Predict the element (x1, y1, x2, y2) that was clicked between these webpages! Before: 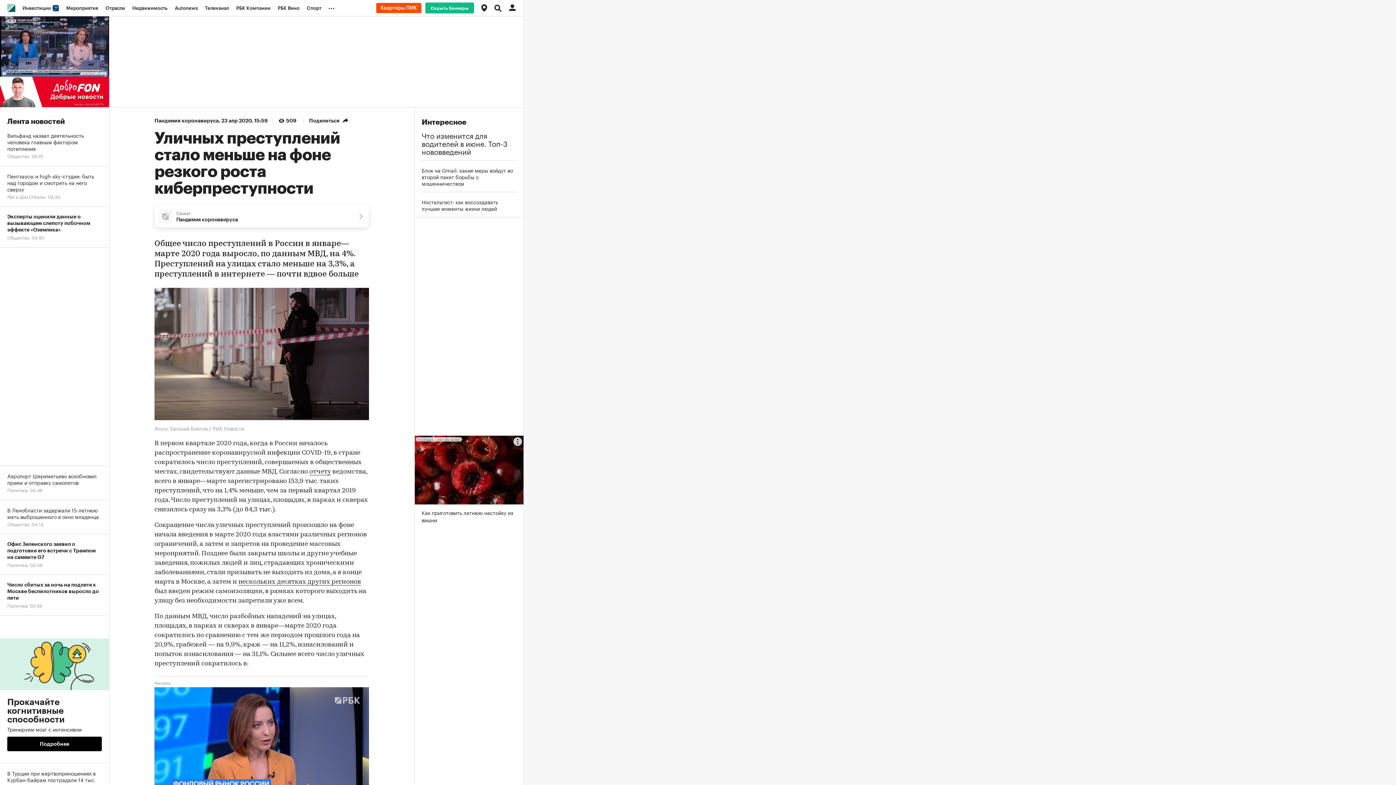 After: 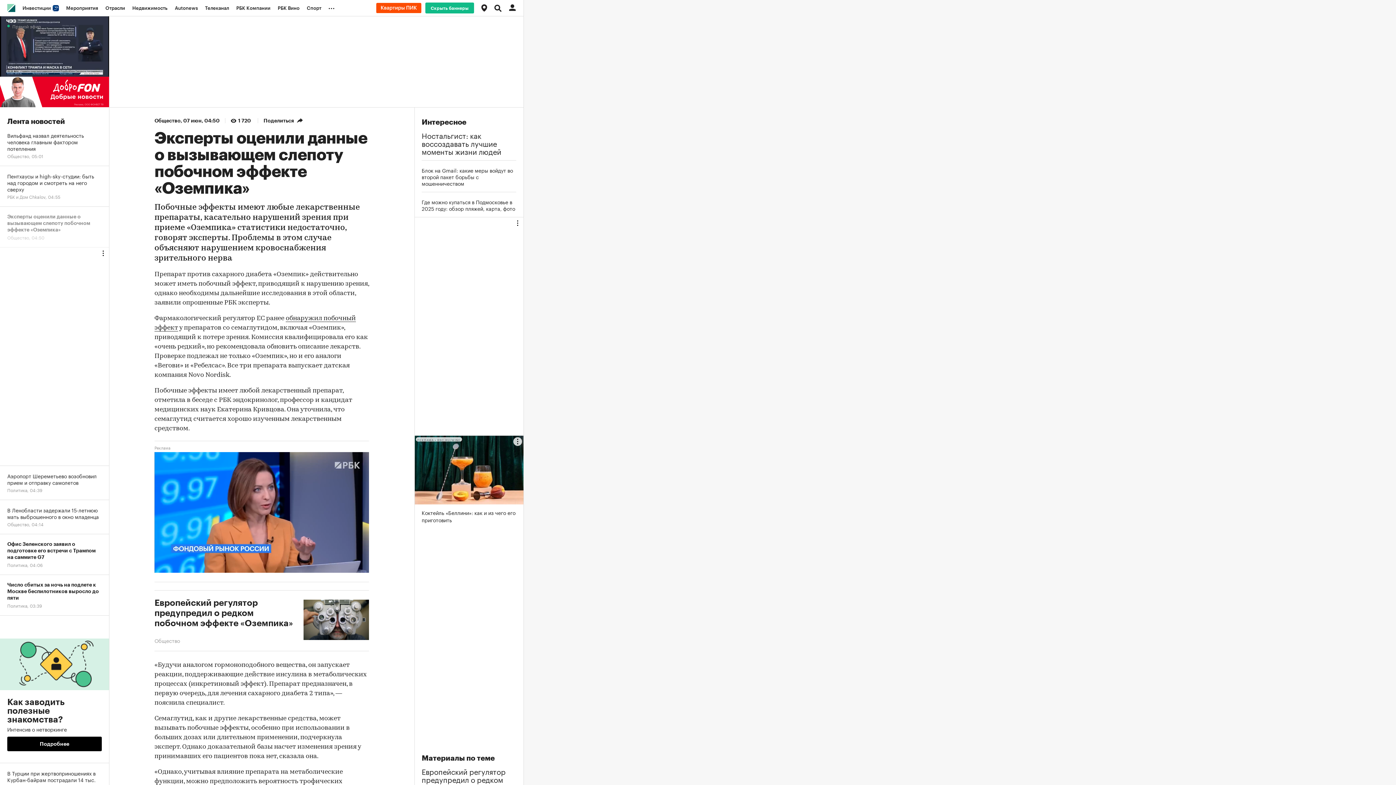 Action: bbox: (0, 206, 109, 247) label: Эксперты оценили данные о вызывающем слепоту побочном эффекте «Оземпика»
Общество, 04:50